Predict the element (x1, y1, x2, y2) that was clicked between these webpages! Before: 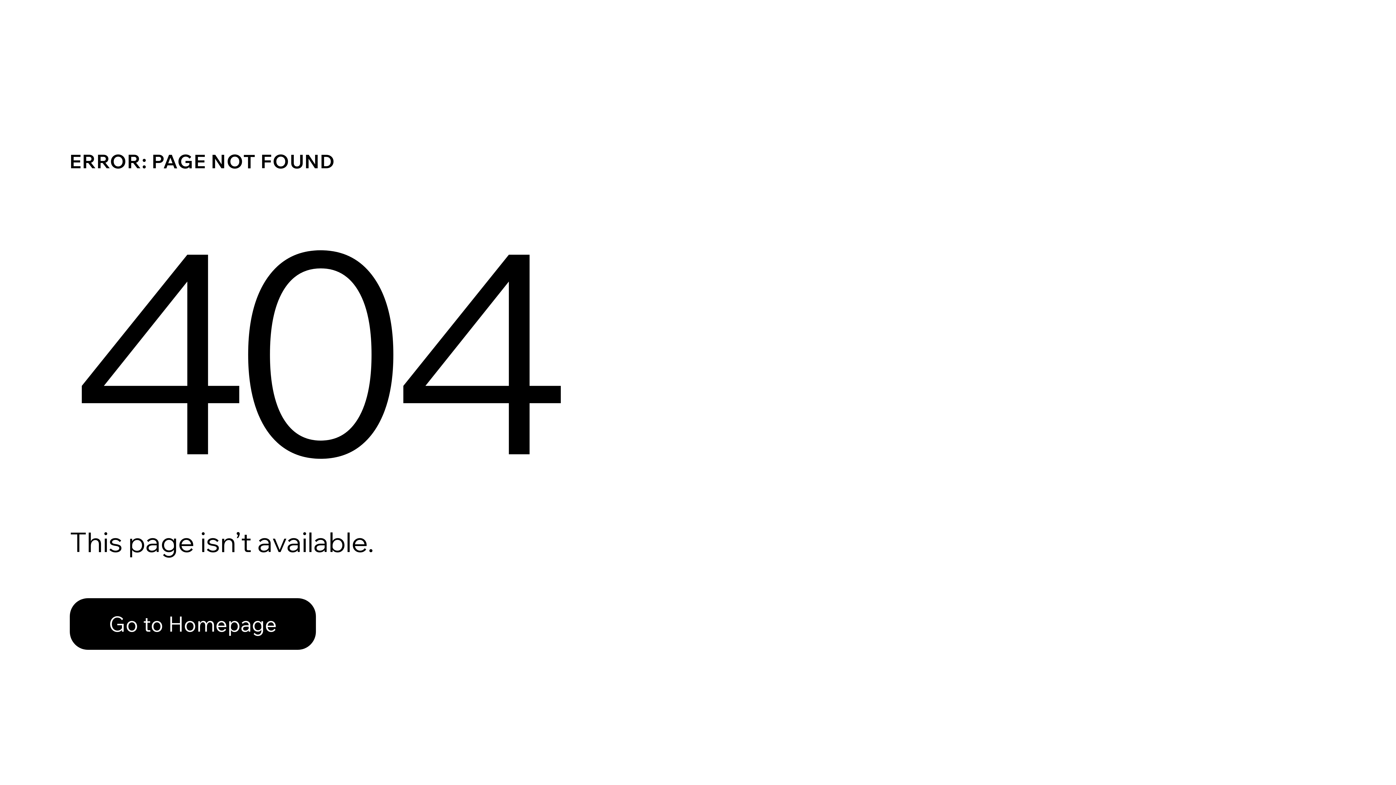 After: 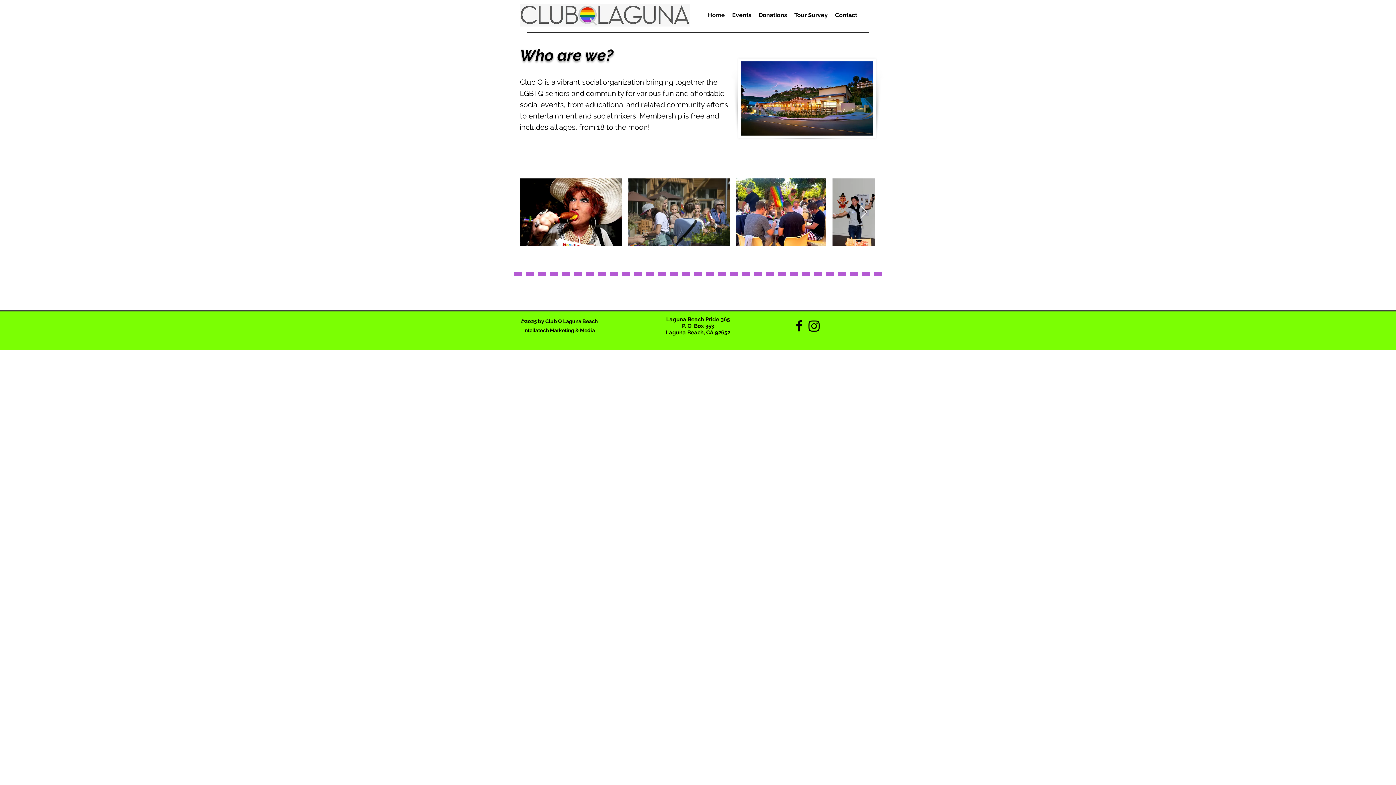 Action: bbox: (69, 598, 316, 650) label: Go to Homepage